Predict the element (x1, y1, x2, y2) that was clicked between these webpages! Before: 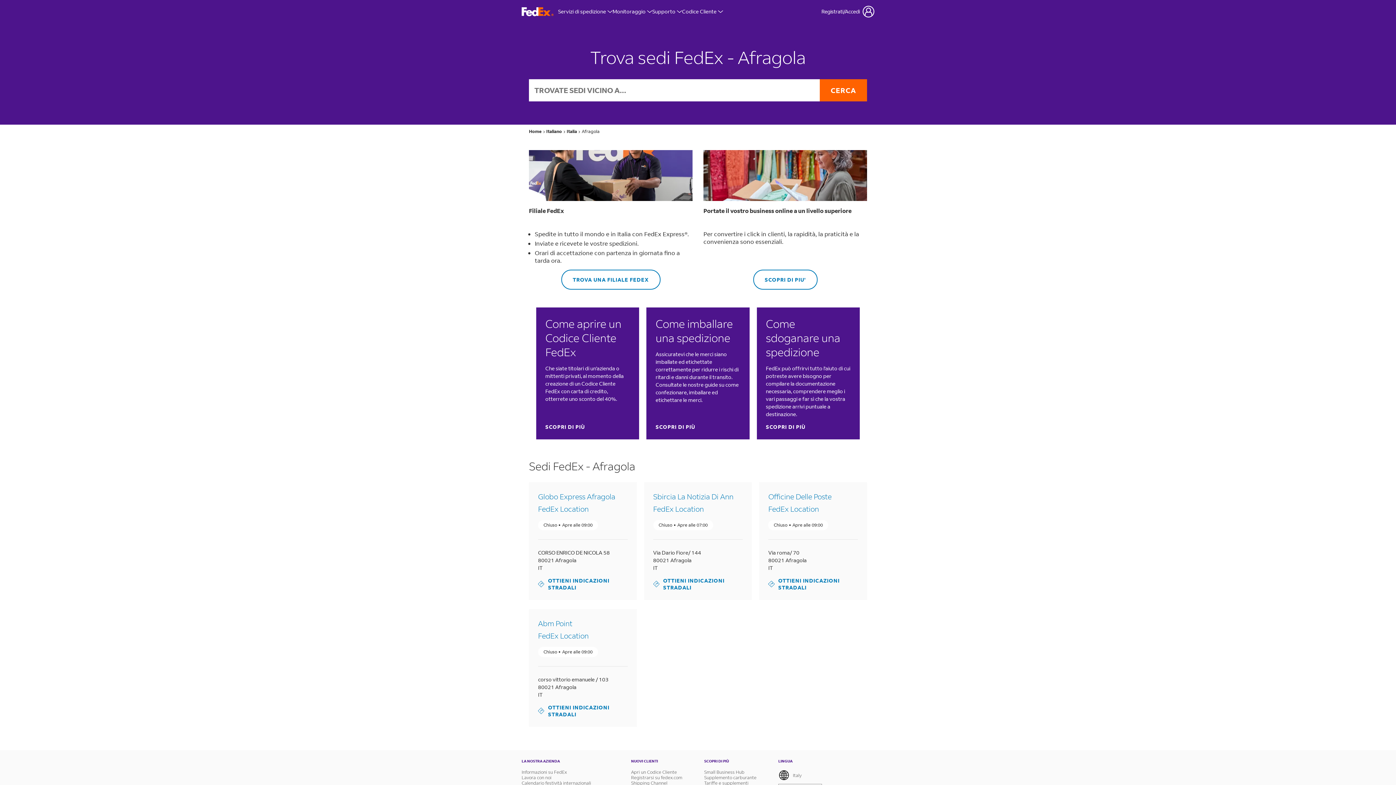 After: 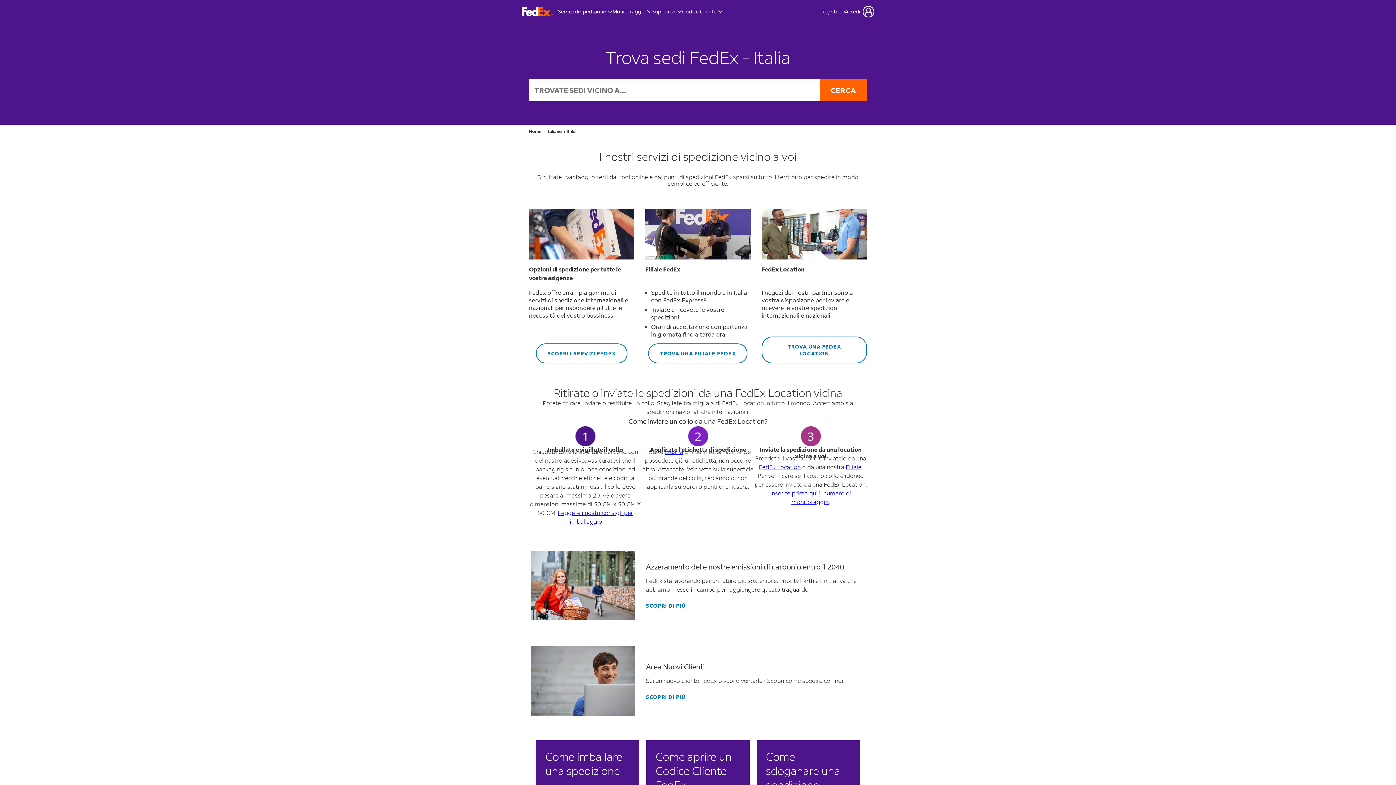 Action: label: Italia bbox: (566, 134, 577, 140)